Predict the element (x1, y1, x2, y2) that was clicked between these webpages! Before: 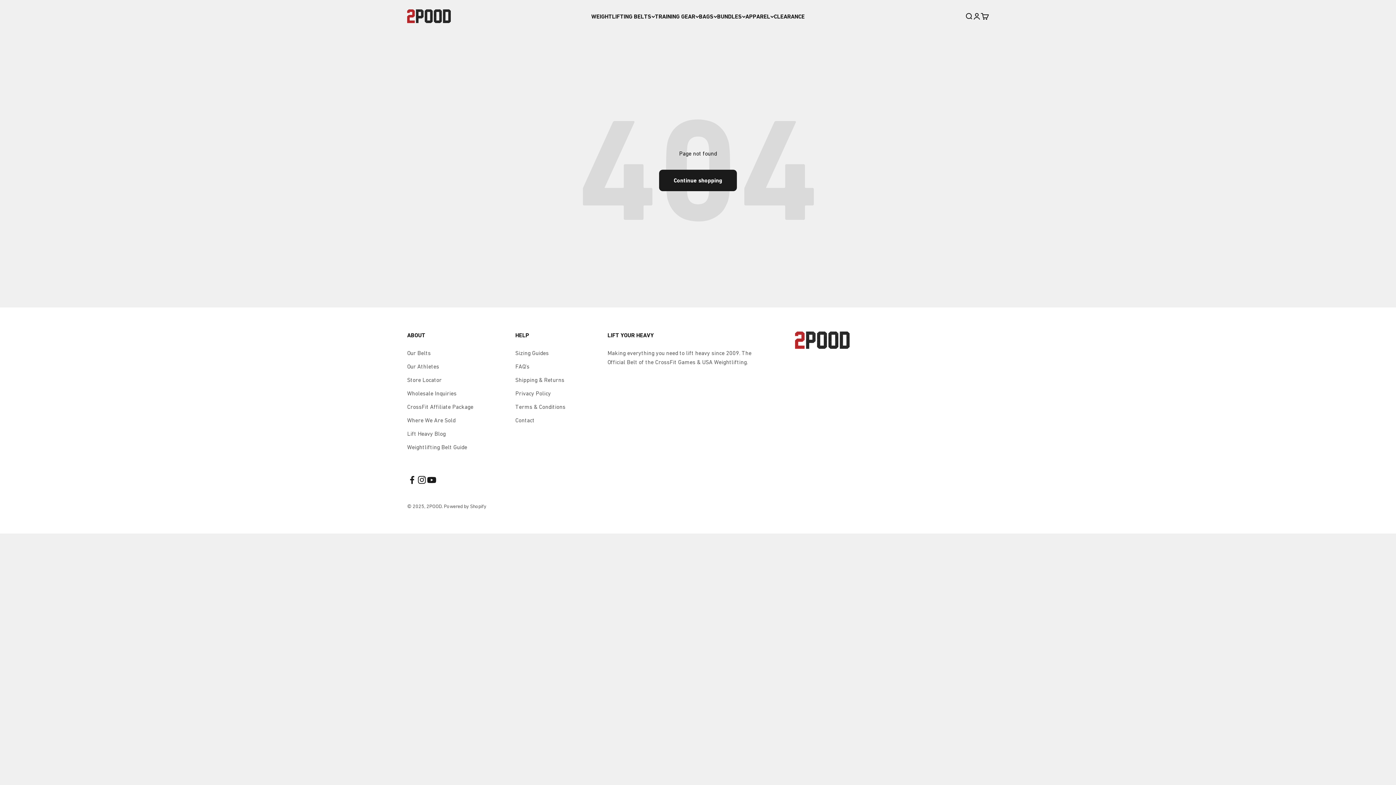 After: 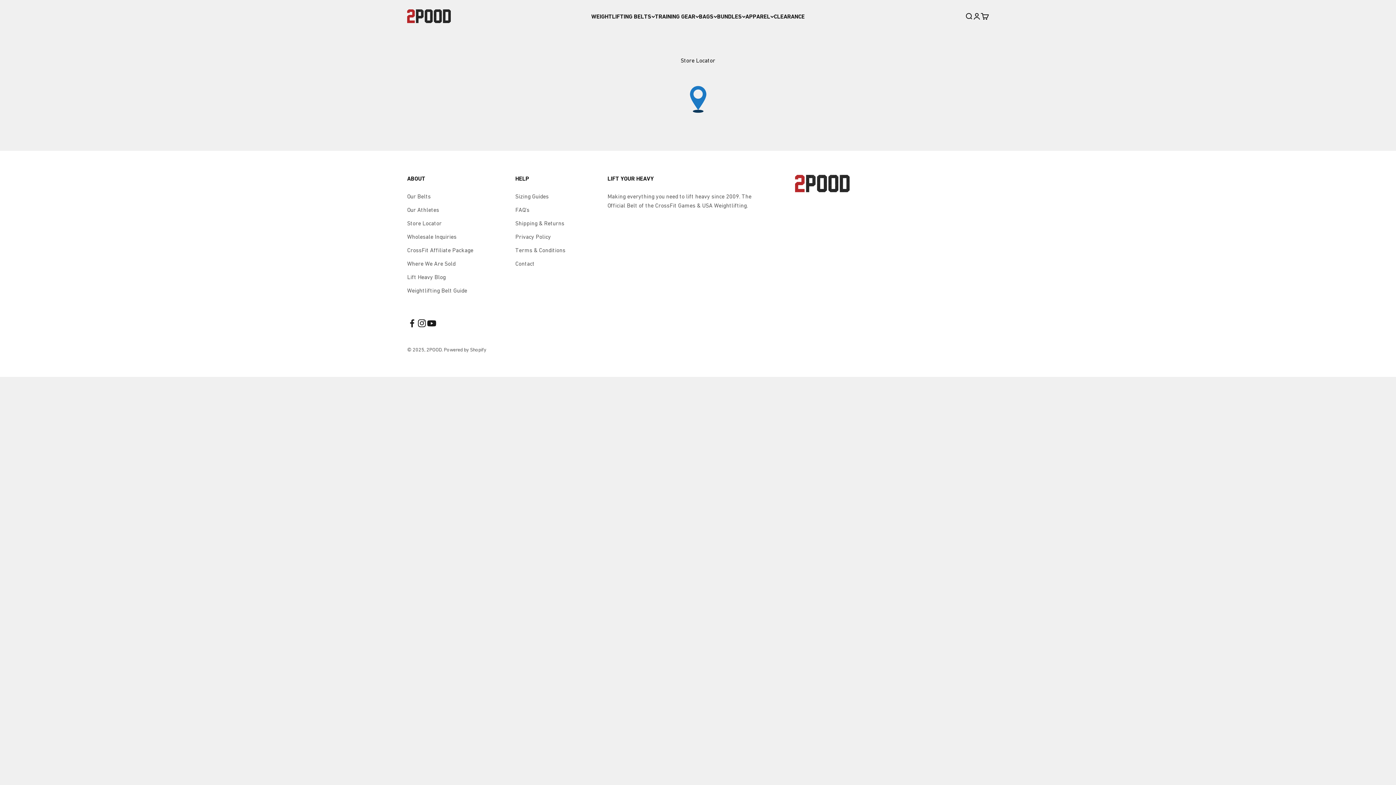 Action: bbox: (407, 375, 441, 384) label: Store Locator